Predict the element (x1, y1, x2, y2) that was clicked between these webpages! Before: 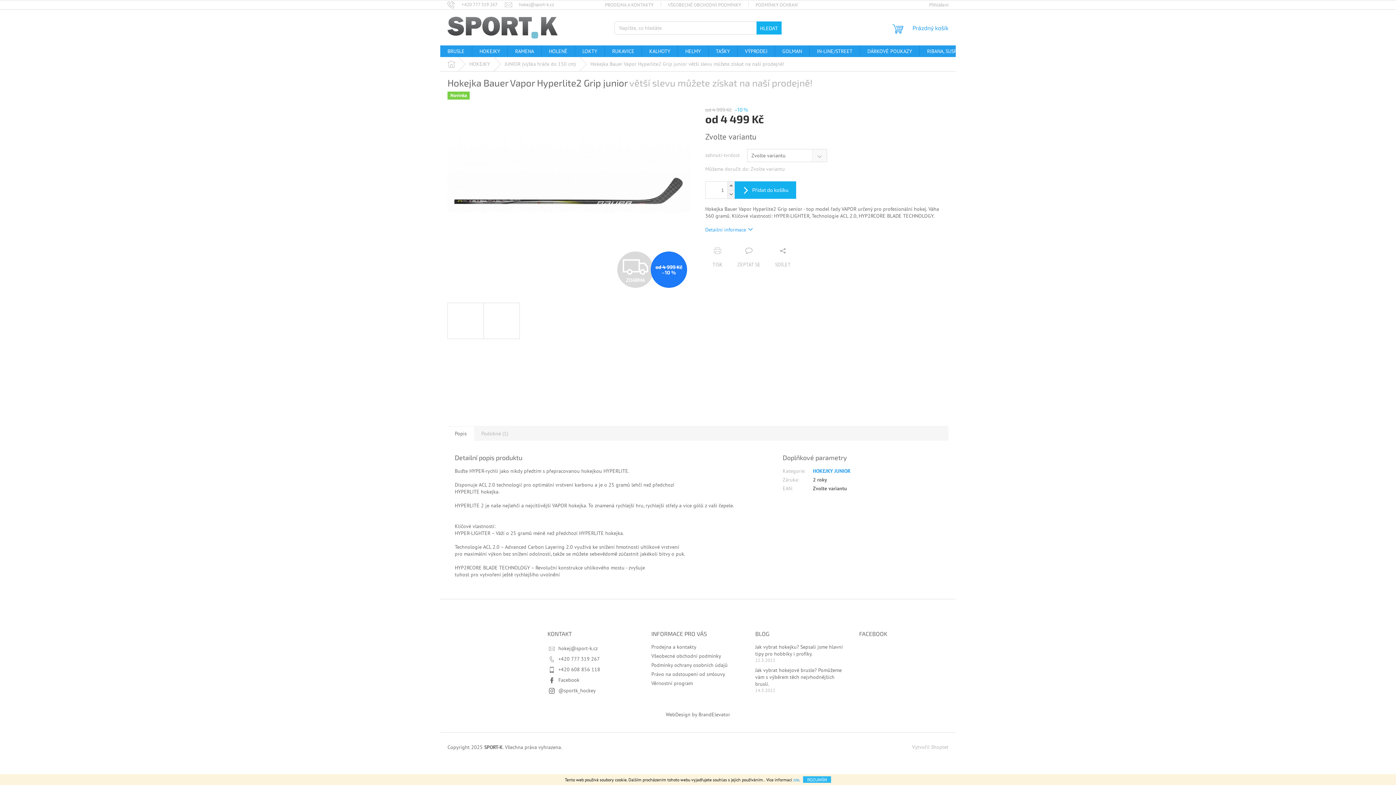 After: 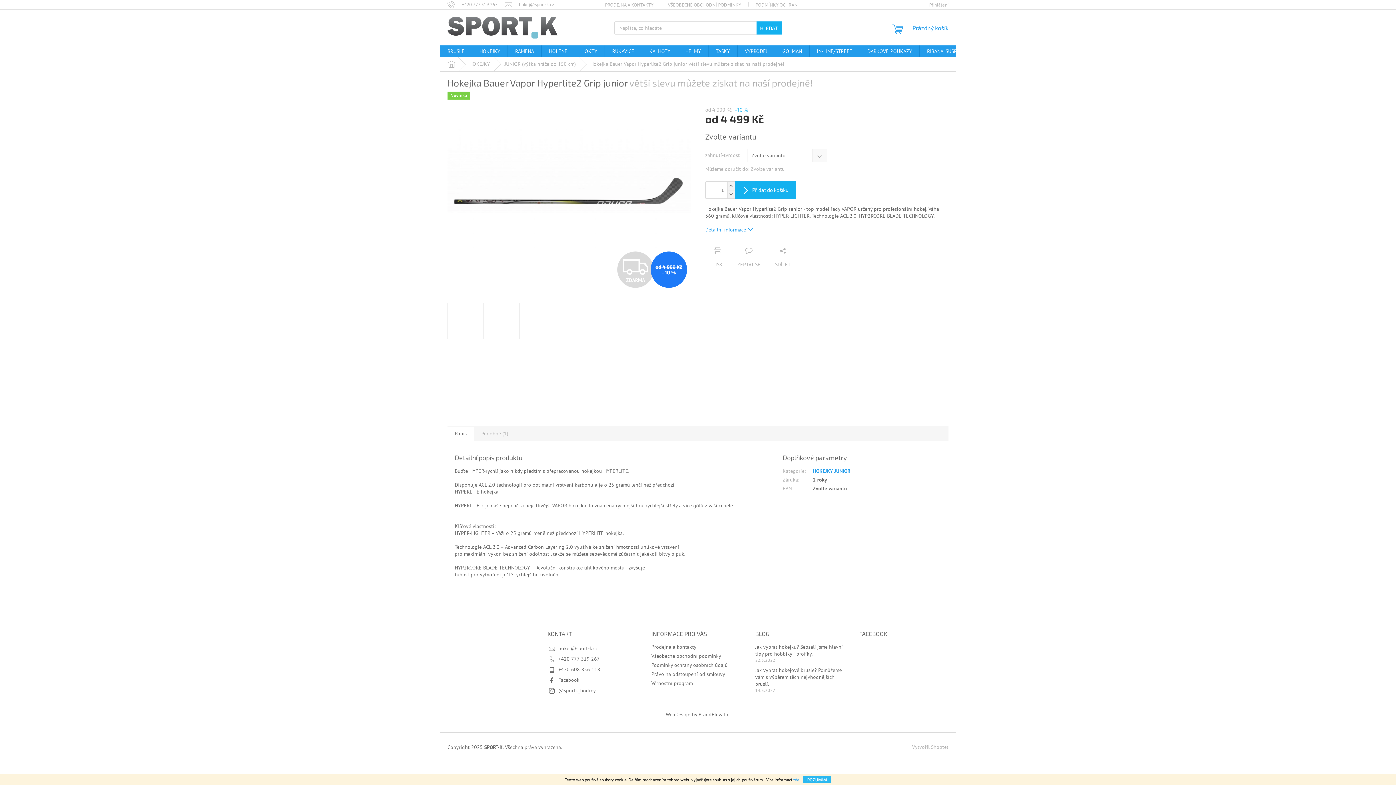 Action: bbox: (447, 426, 474, 441) label: Popis